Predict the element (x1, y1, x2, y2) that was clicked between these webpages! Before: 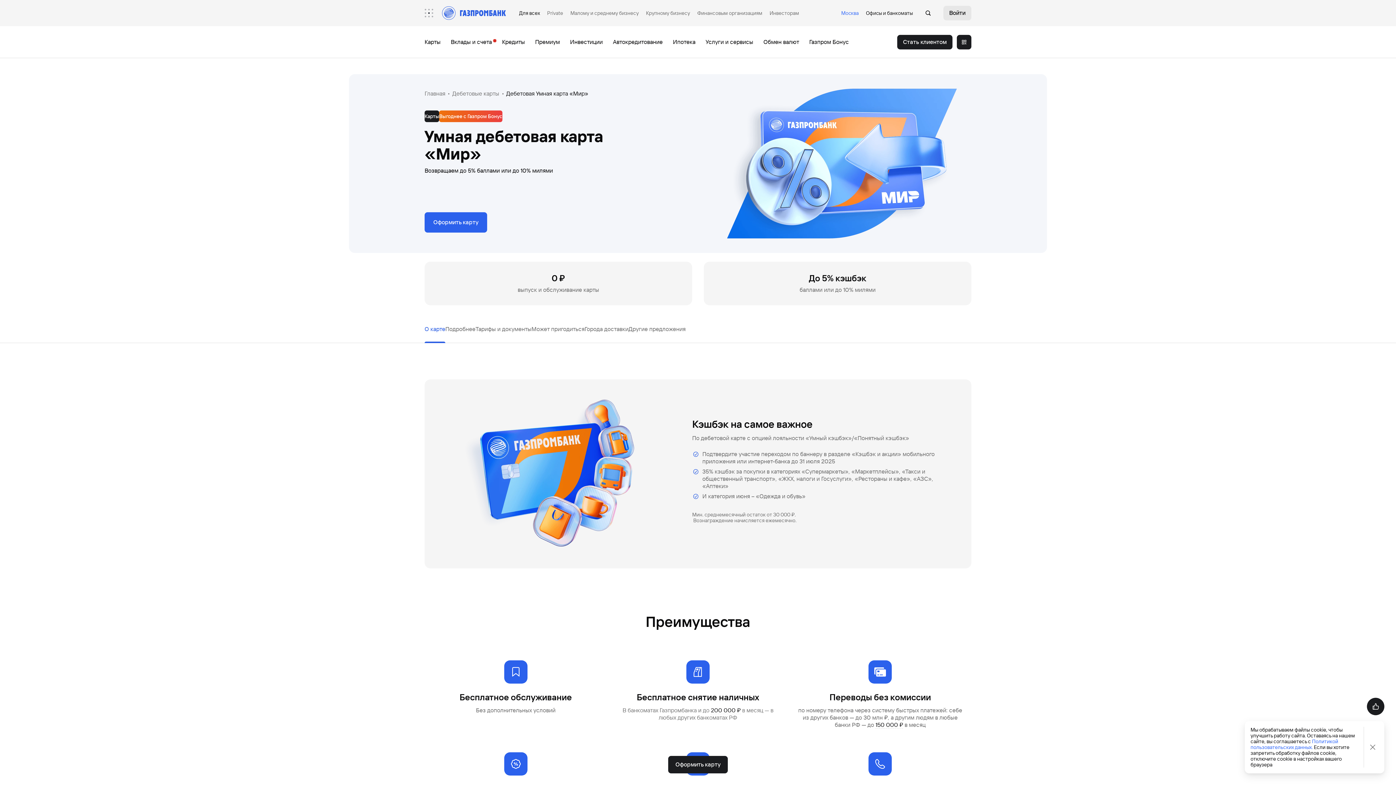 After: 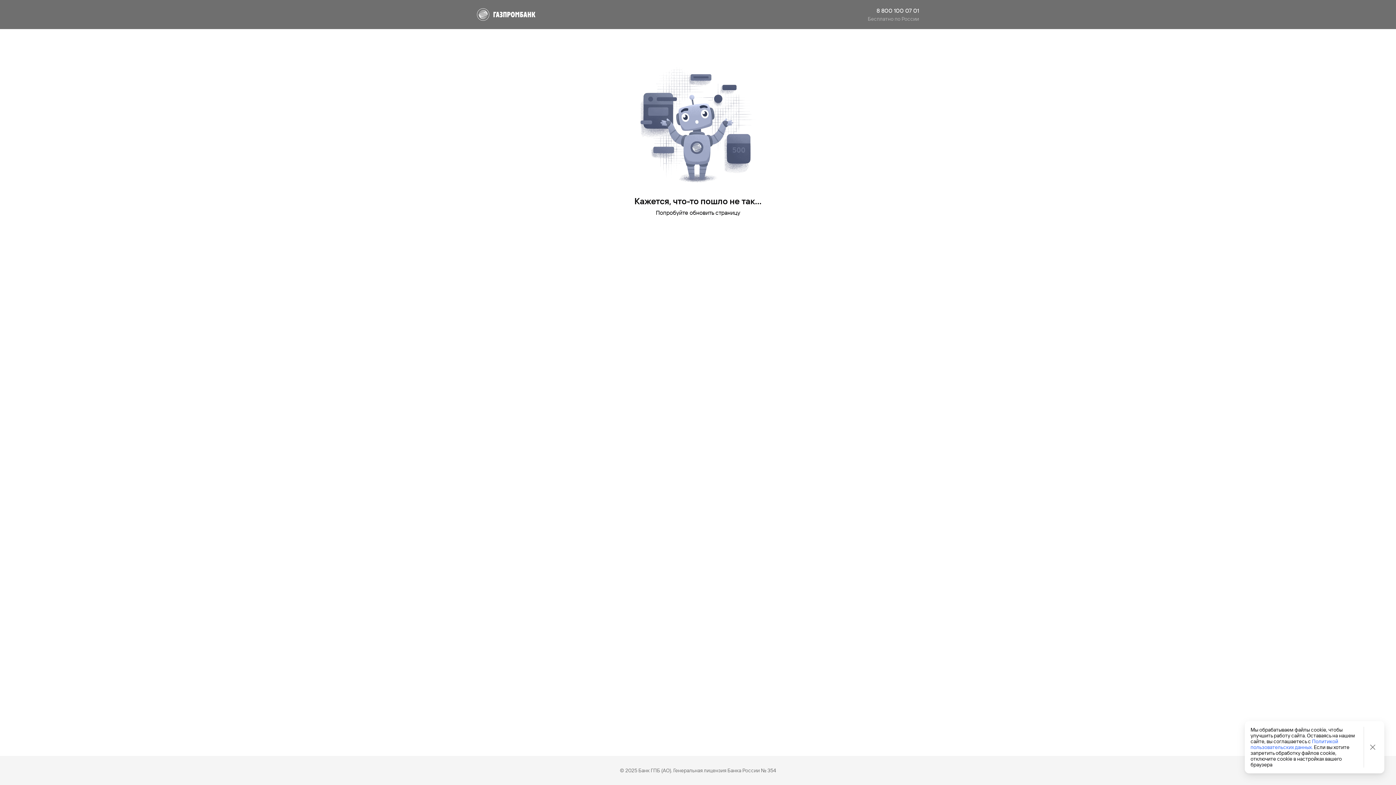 Action: label: Газпром Бонус bbox: (809, 32, 849, 51)